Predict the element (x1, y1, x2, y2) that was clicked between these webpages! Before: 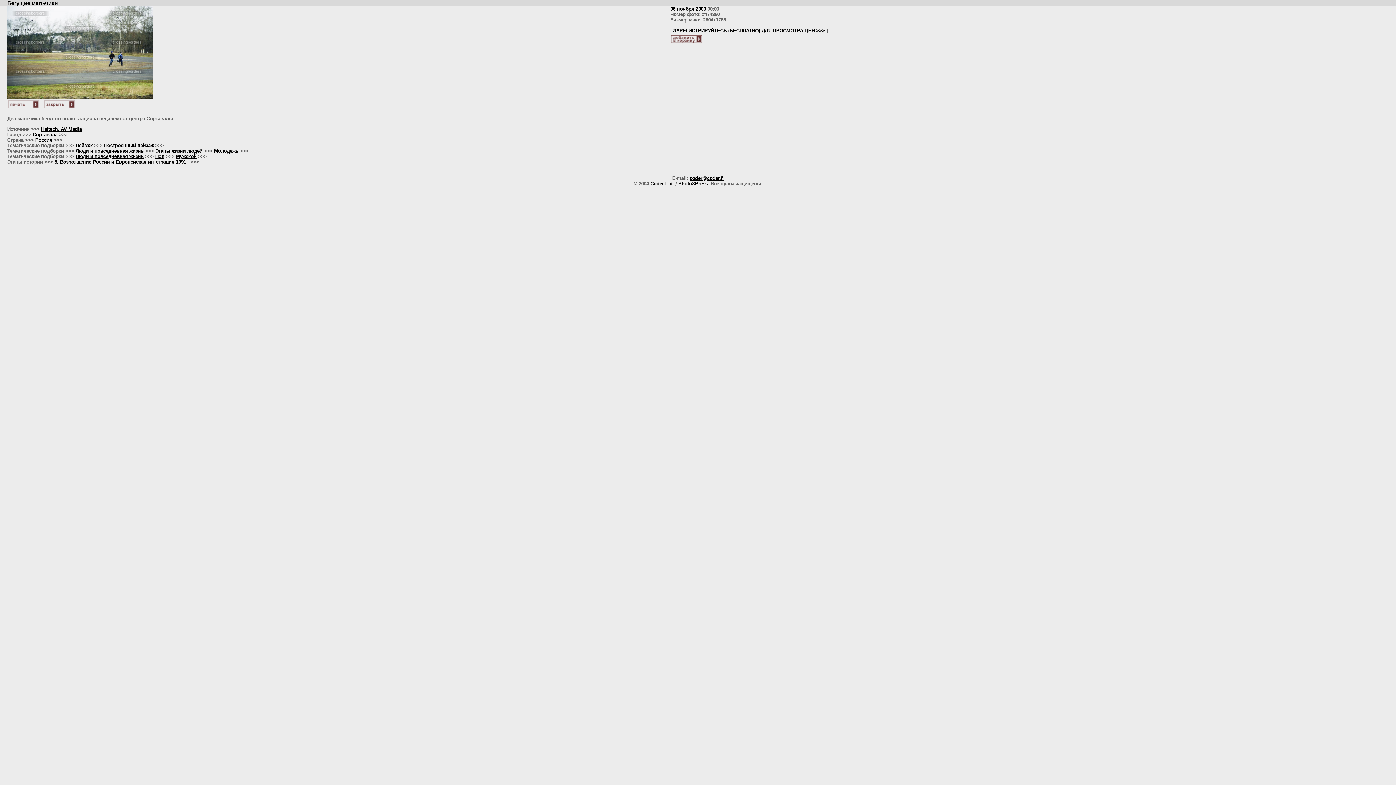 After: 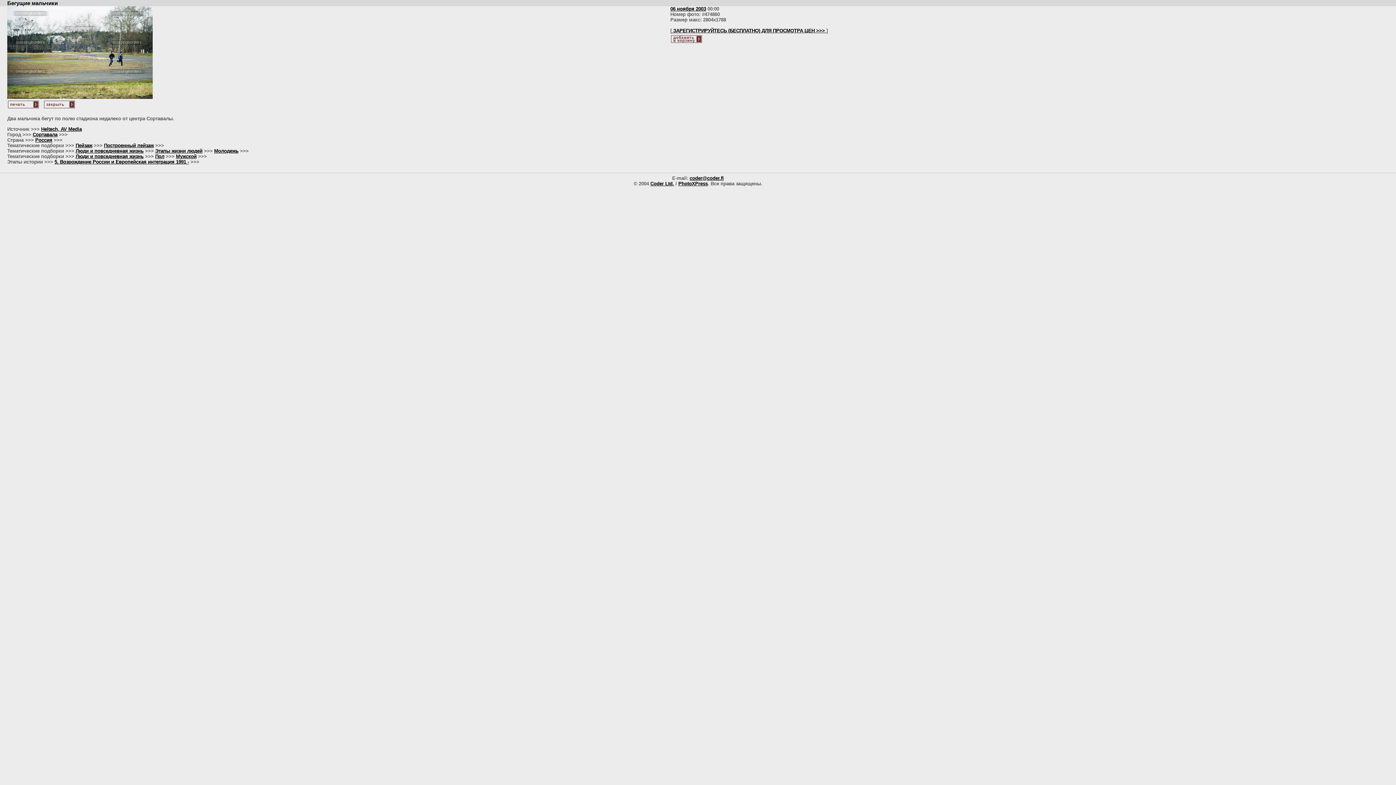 Action: bbox: (75, 148, 143, 153) label: Люди и повседневная жизнь